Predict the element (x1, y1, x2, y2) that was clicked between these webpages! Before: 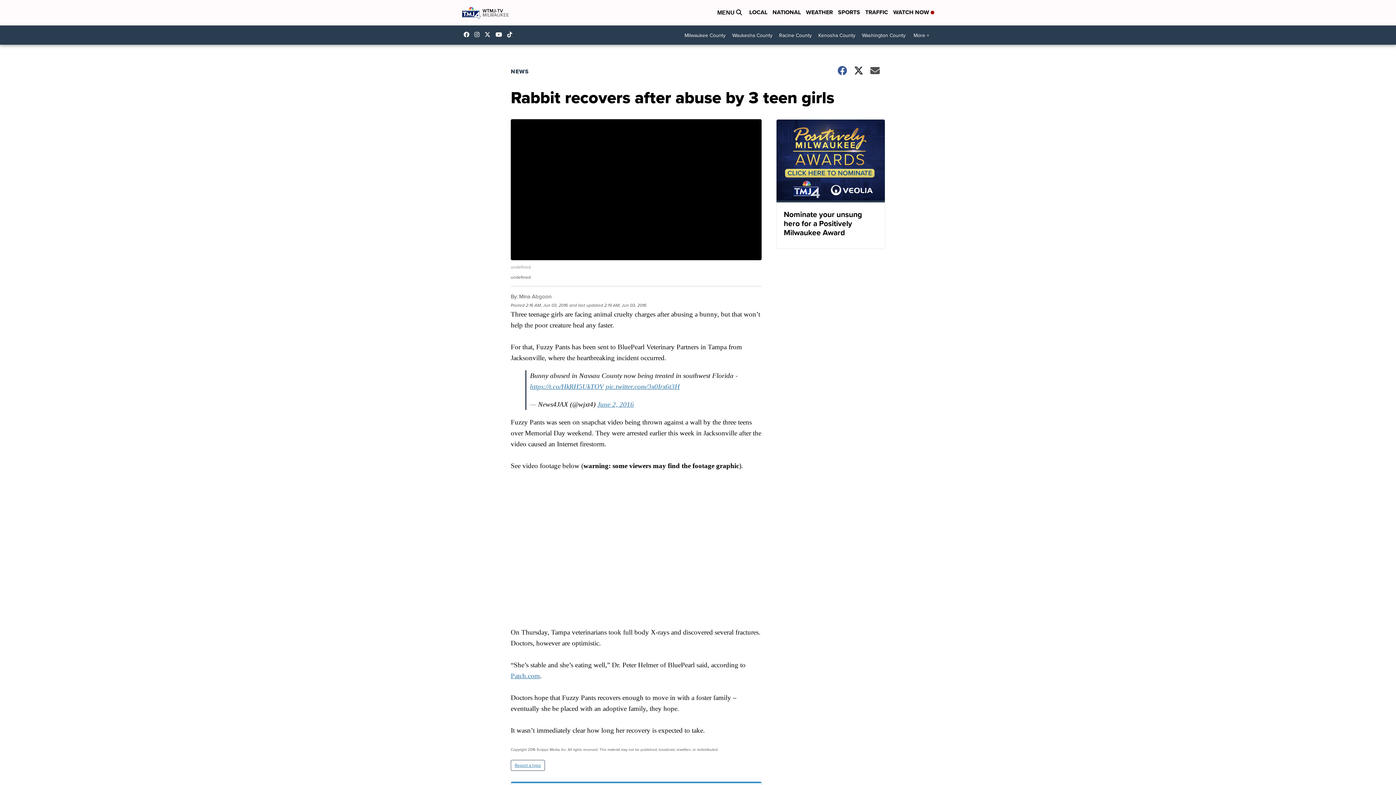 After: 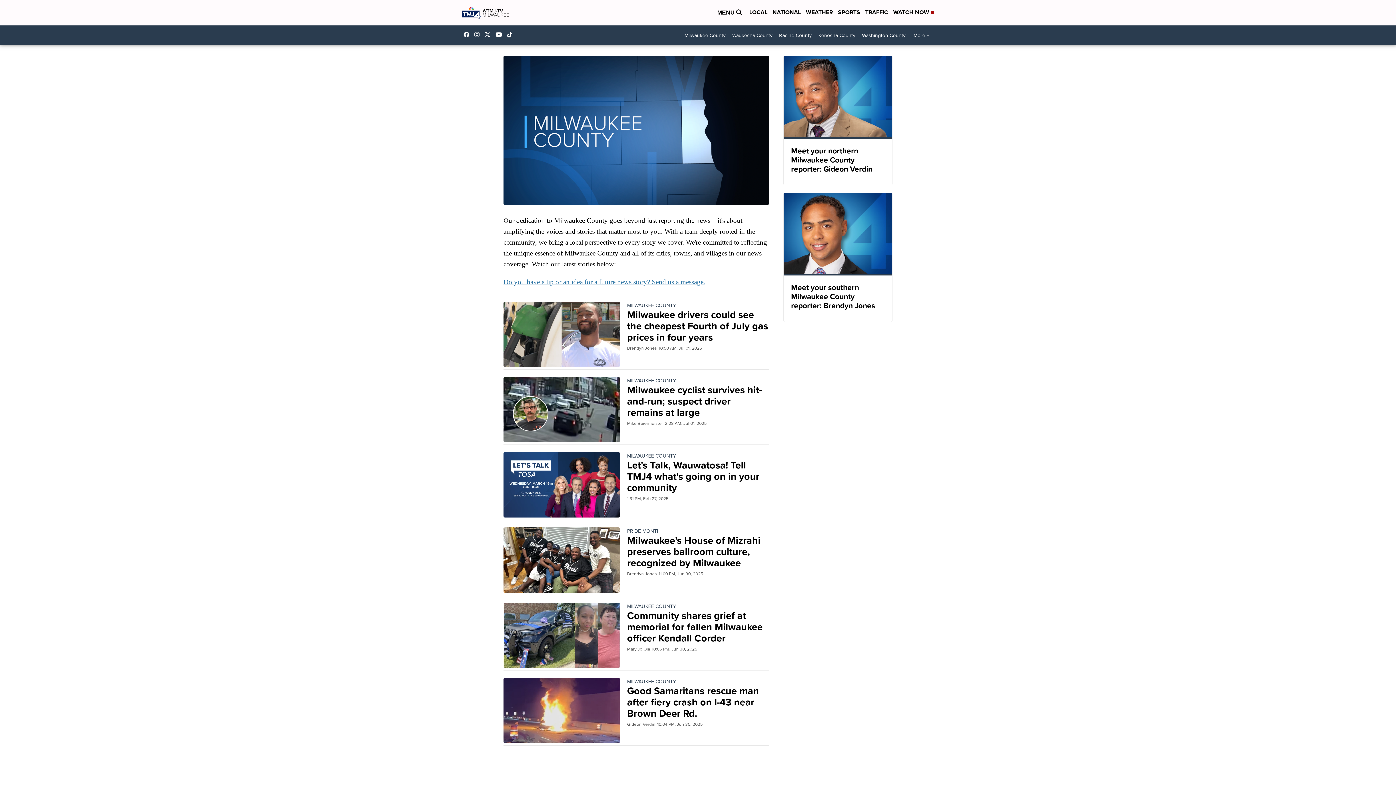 Action: bbox: (681, 29, 729, 41) label: Milwaukee County